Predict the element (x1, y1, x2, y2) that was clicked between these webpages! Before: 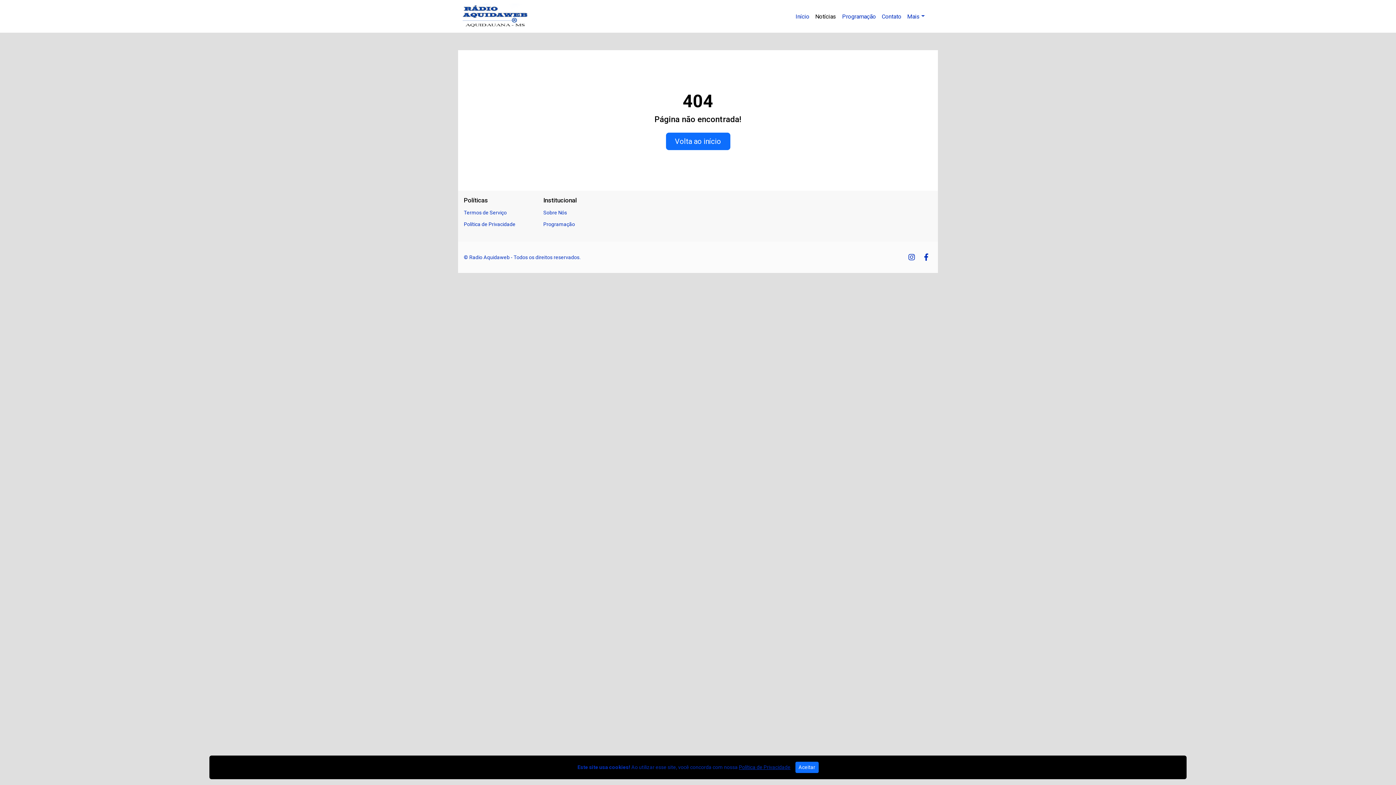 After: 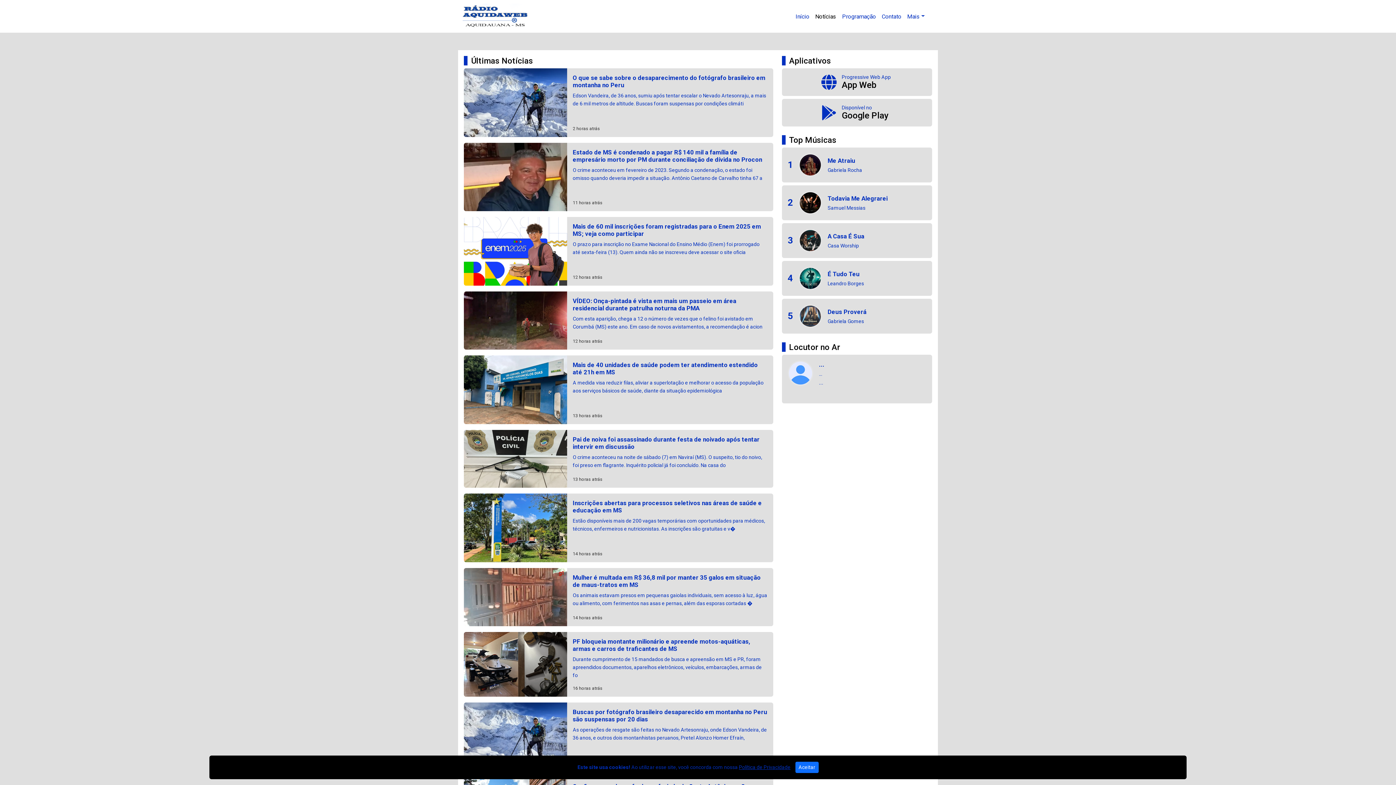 Action: bbox: (462, 3, 529, 29)